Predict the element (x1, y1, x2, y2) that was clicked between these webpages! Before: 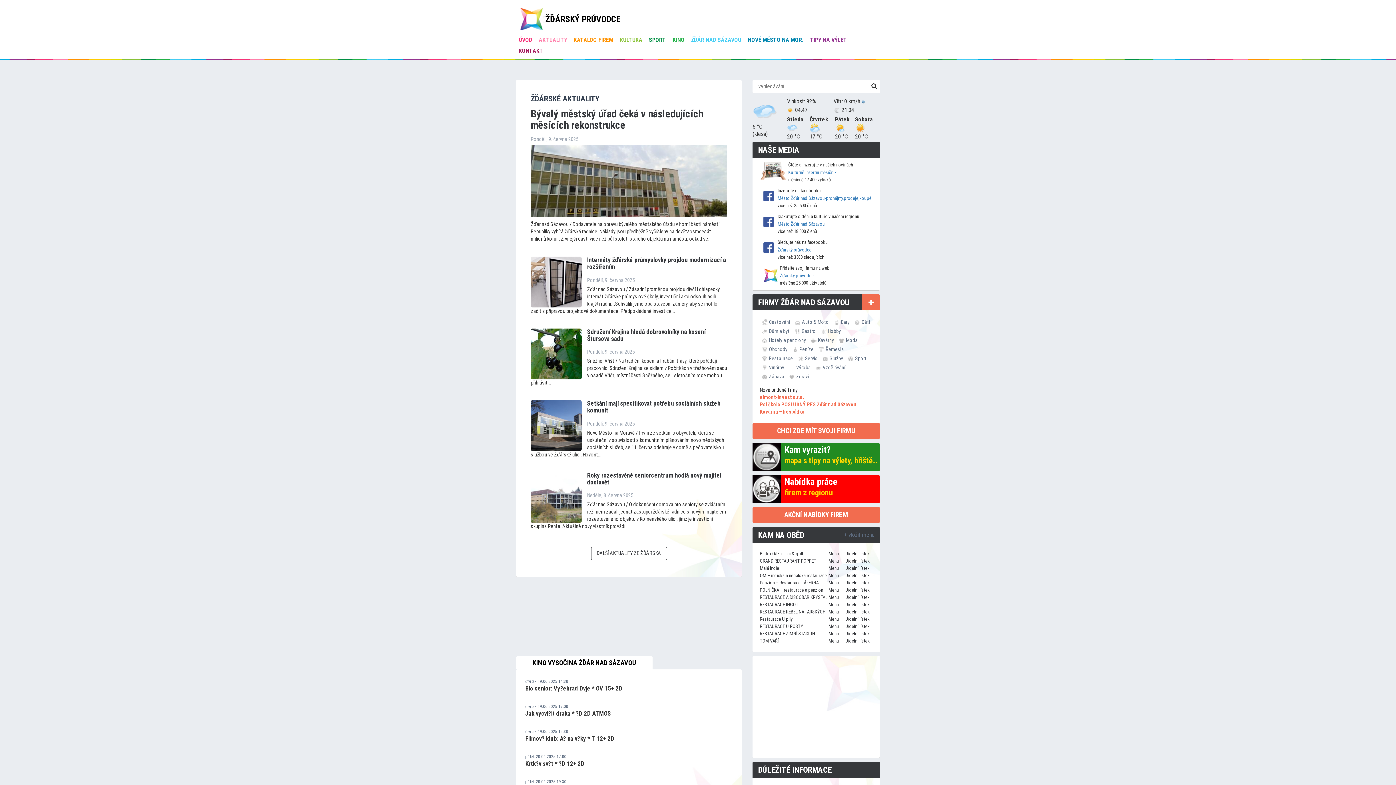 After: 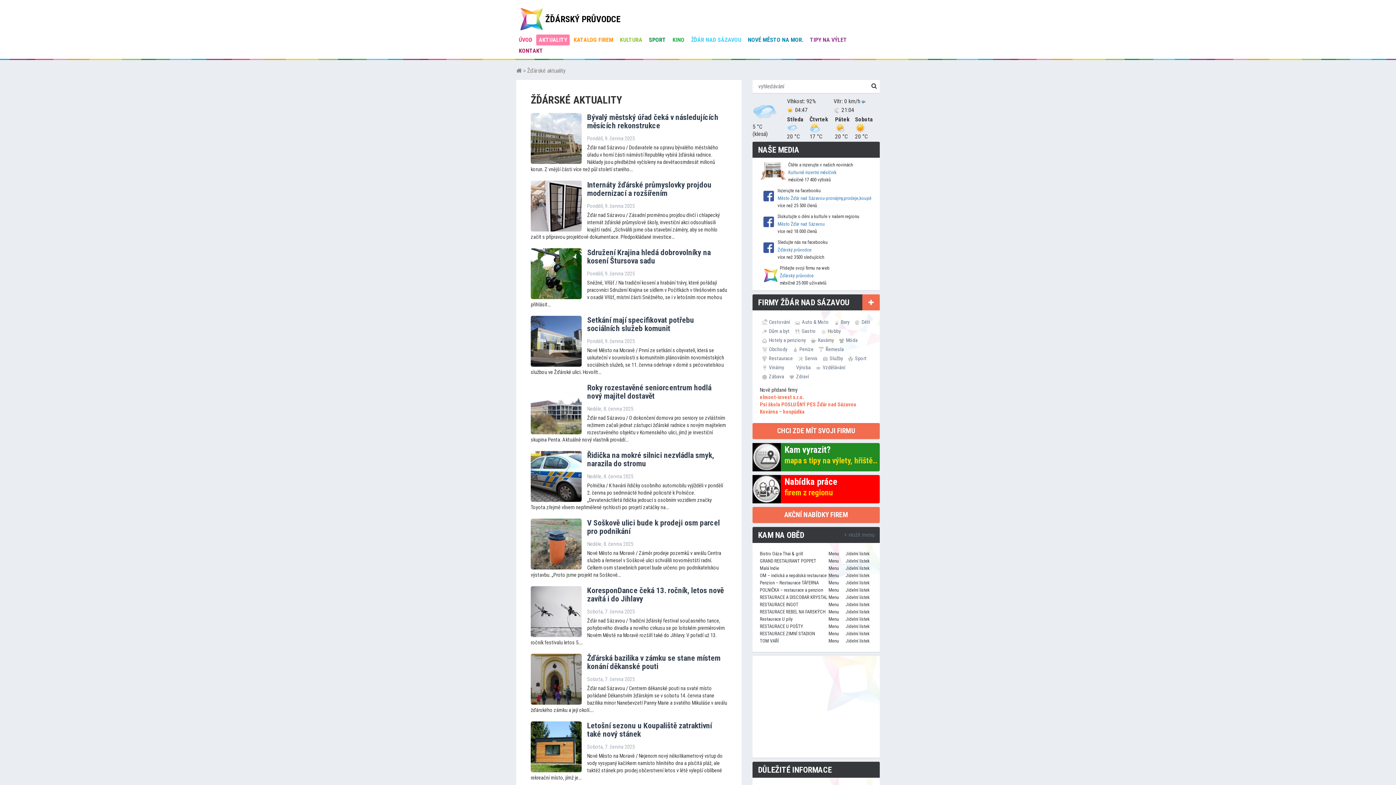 Action: label: ŽĎÁRSKÉ AKTUALITY bbox: (530, 94, 727, 102)